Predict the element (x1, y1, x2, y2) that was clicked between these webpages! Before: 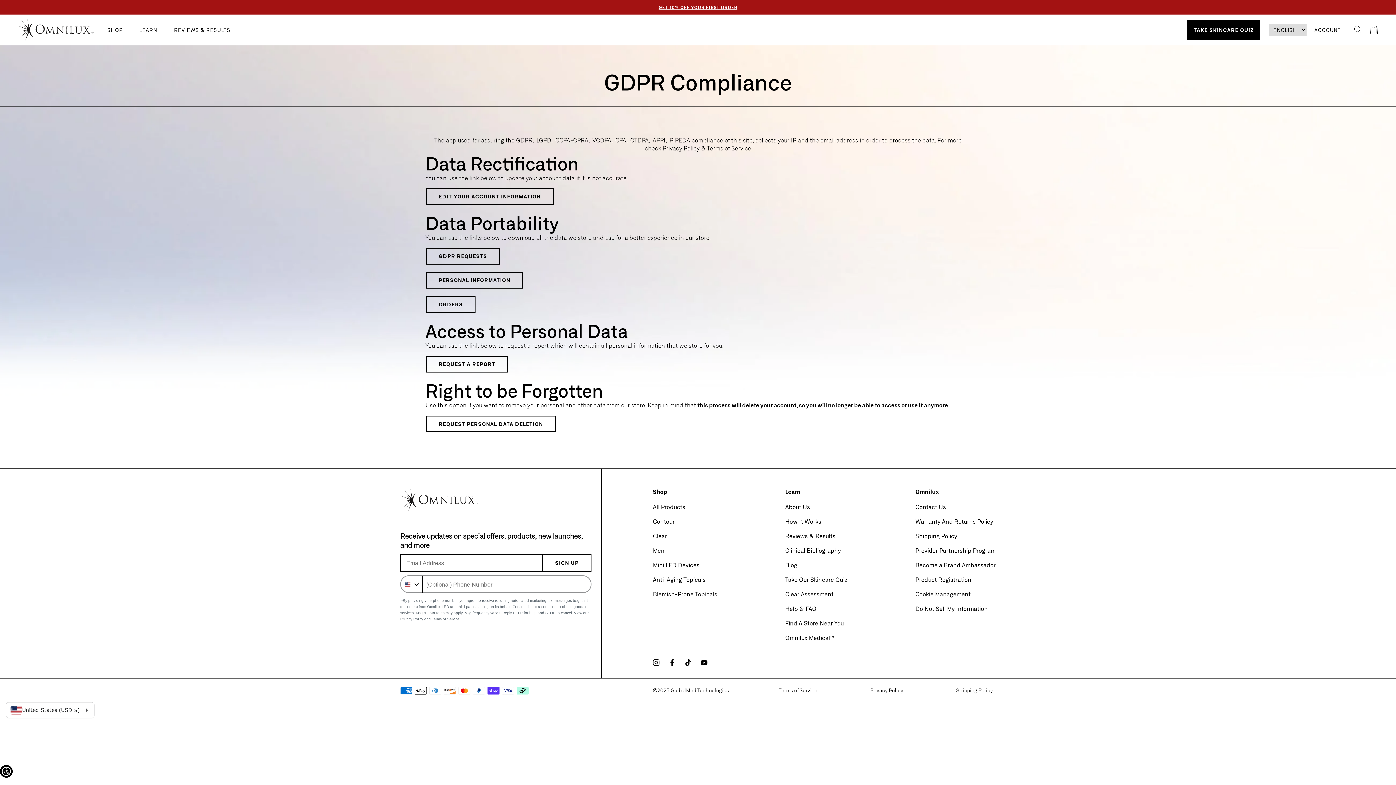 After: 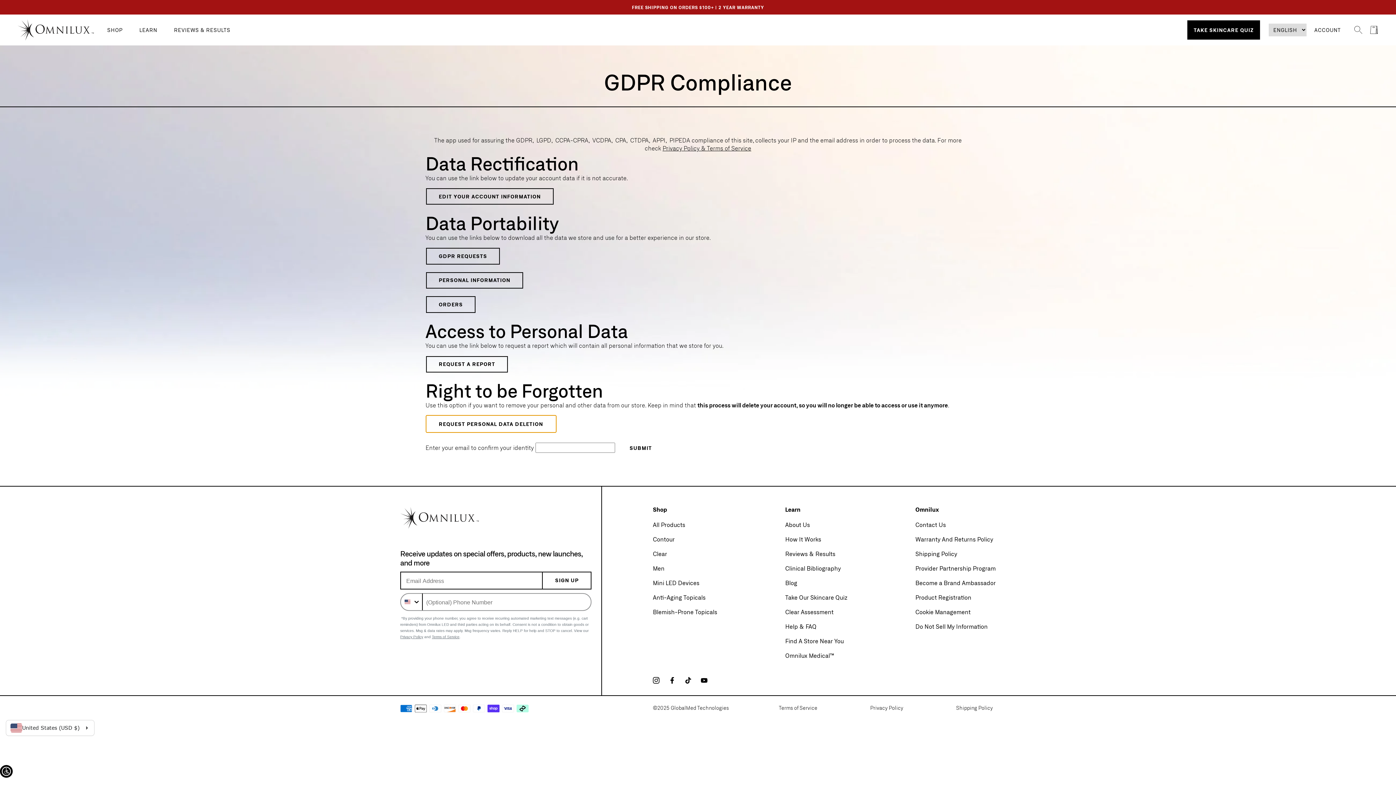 Action: label: request personal data deletion bbox: (425, 415, 556, 433)